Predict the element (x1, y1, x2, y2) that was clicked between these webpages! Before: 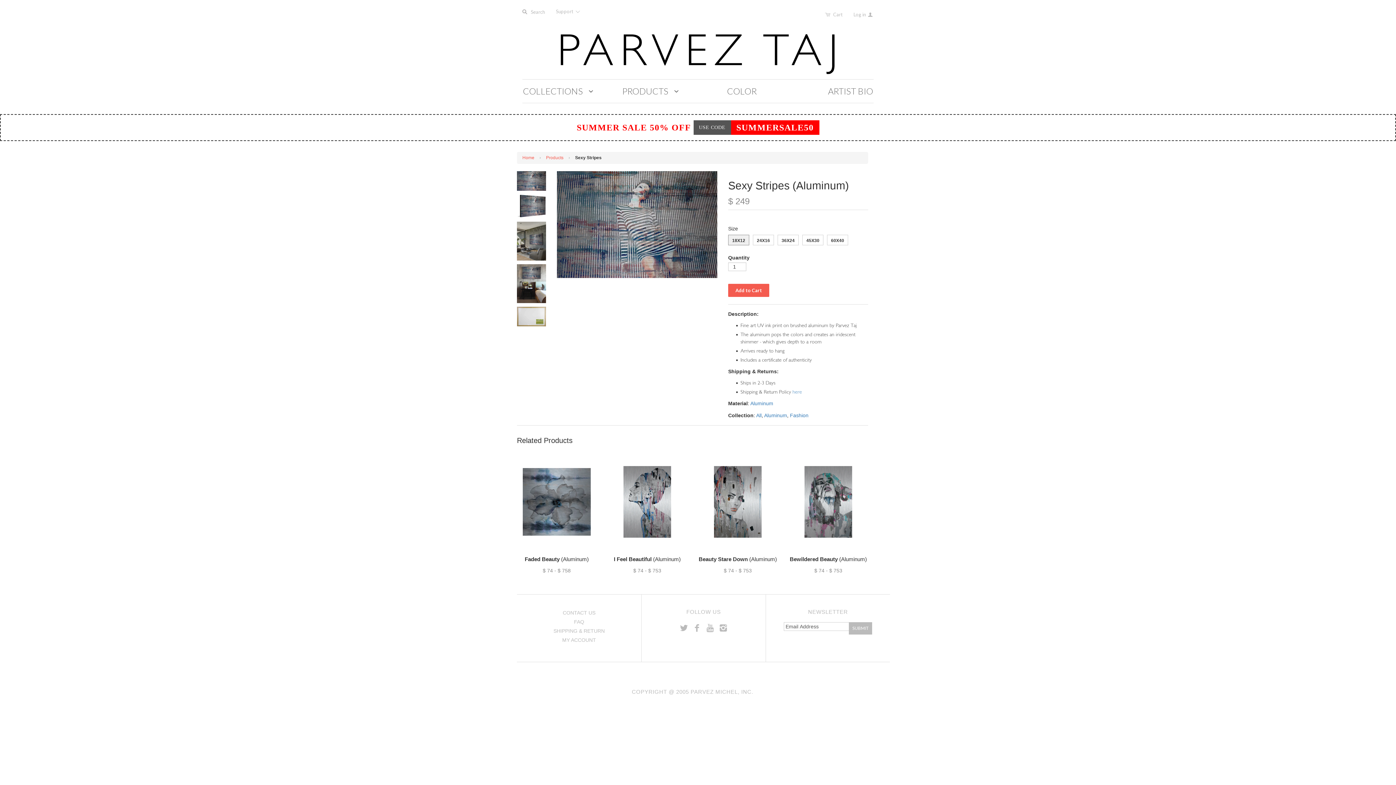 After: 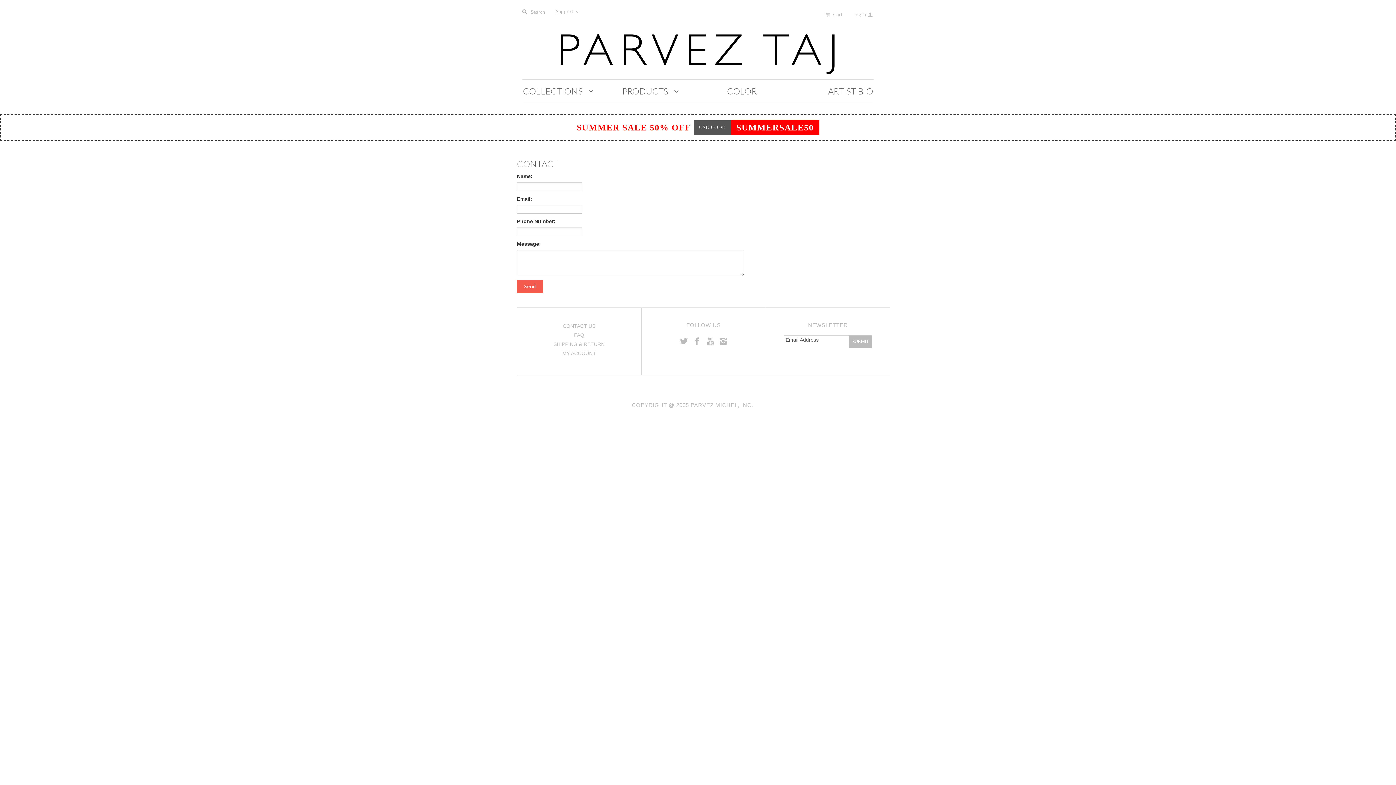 Action: bbox: (562, 610, 595, 616) label: CONTACT US